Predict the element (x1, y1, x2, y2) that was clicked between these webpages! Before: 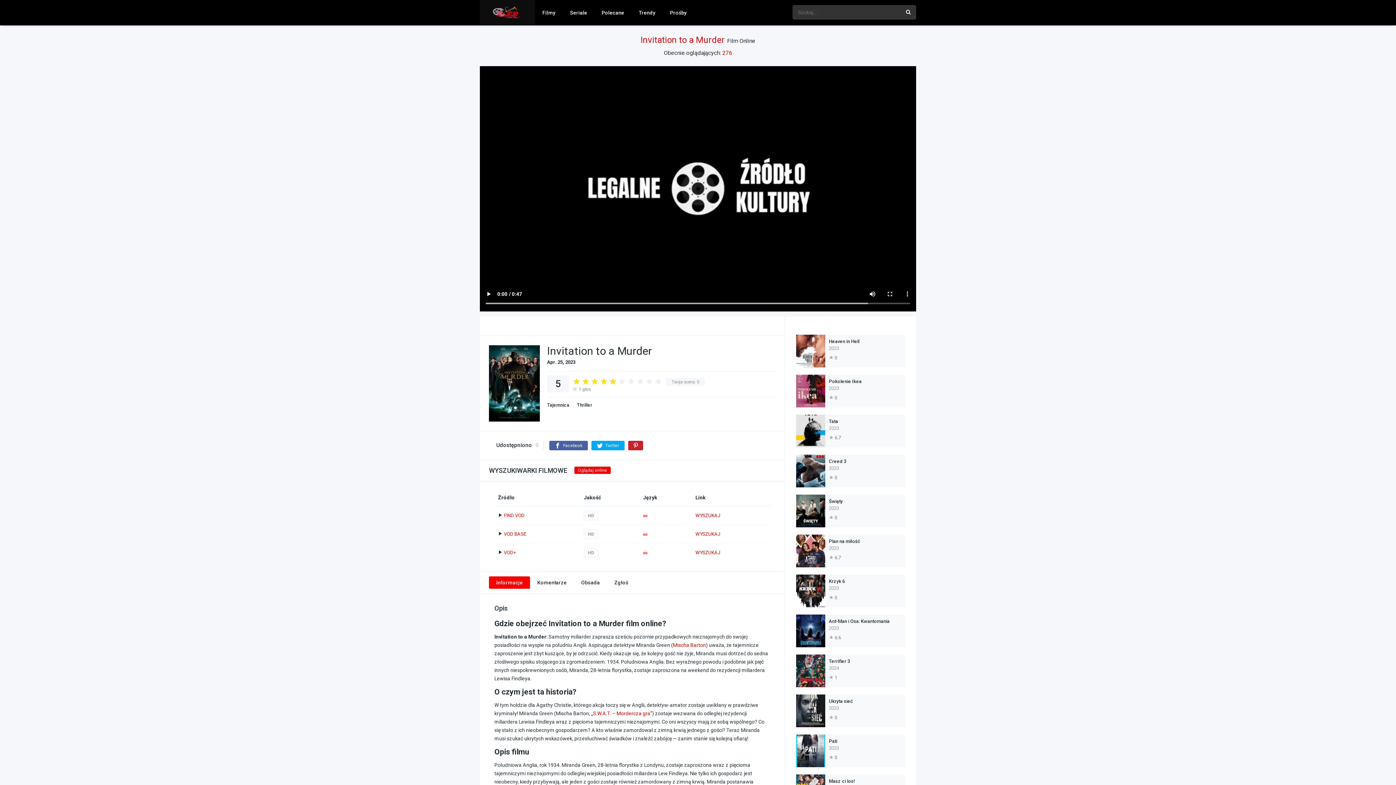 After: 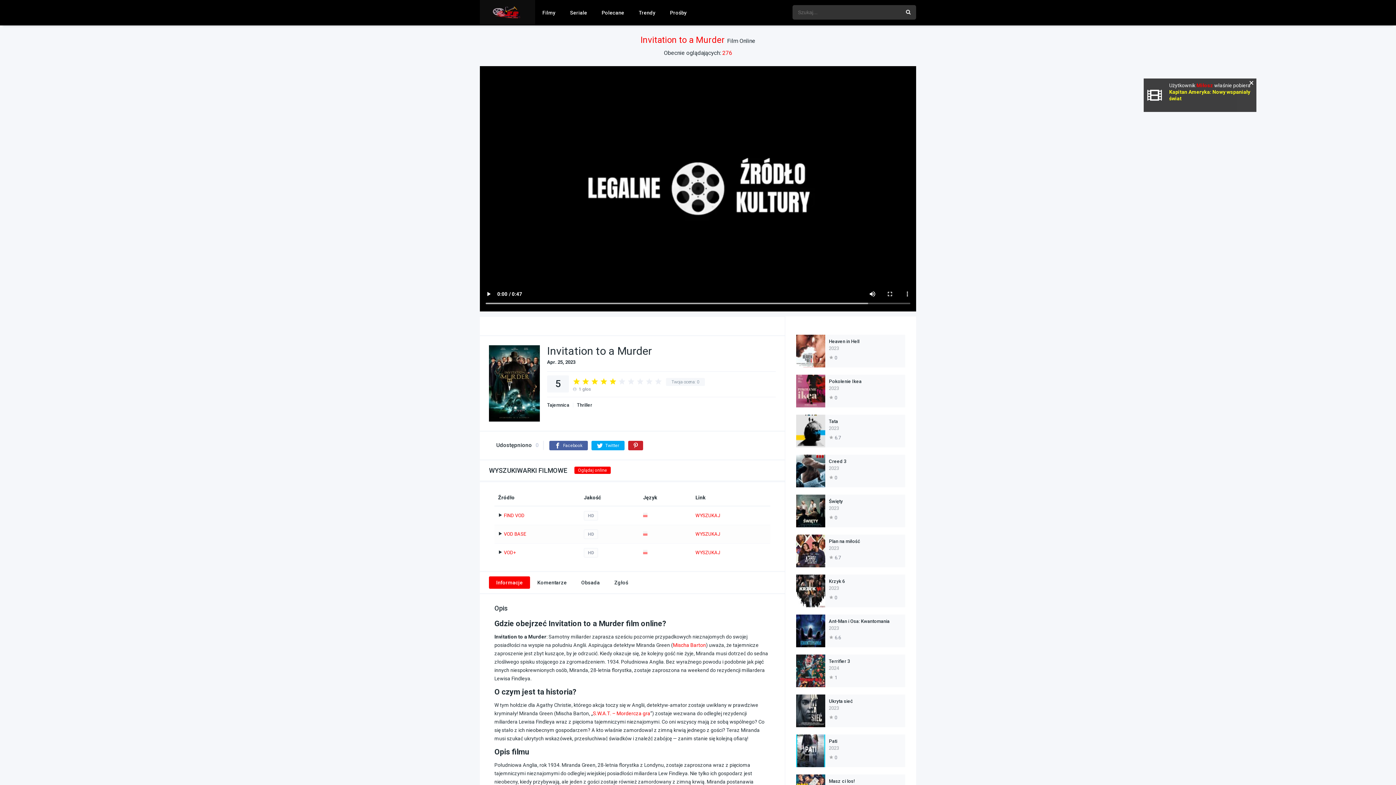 Action: label: WYSZUKAJ bbox: (695, 531, 720, 537)